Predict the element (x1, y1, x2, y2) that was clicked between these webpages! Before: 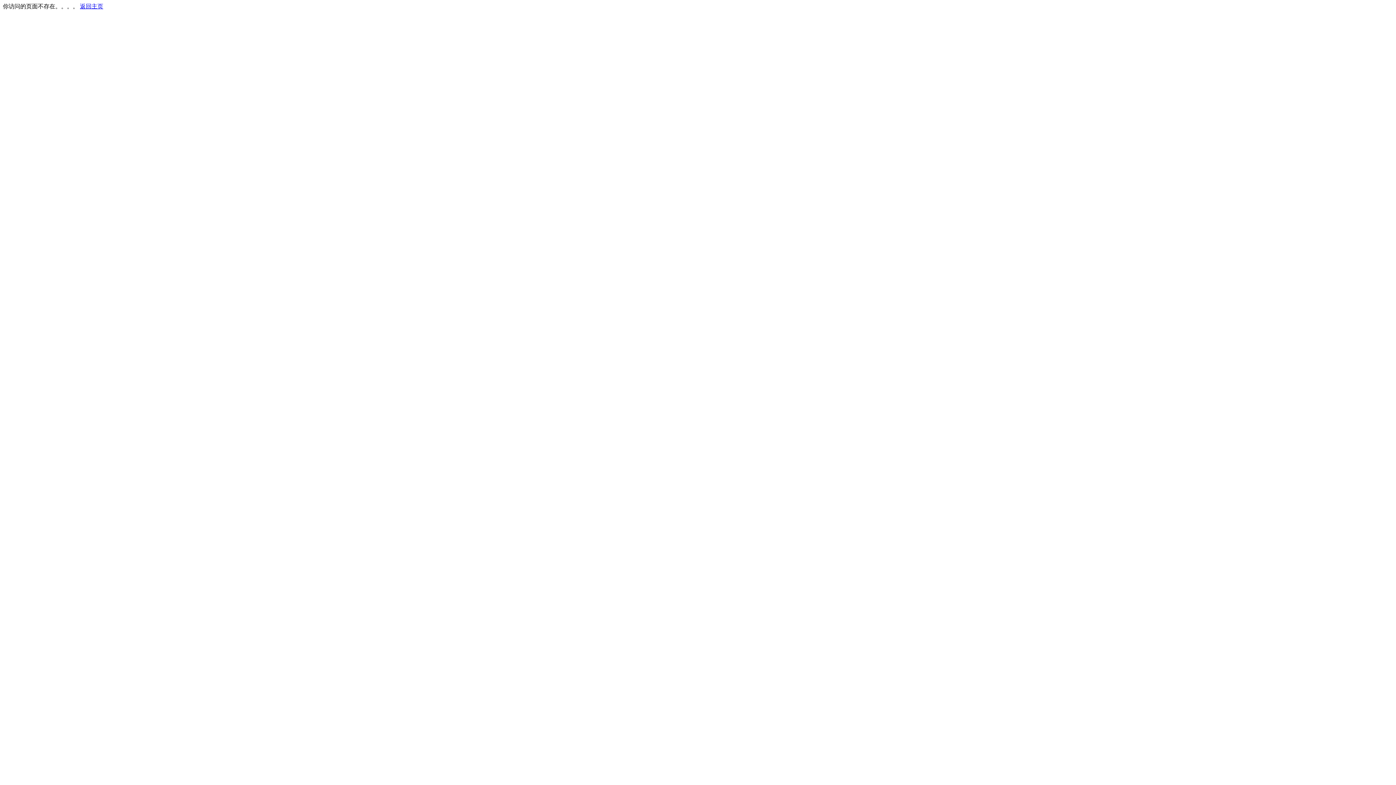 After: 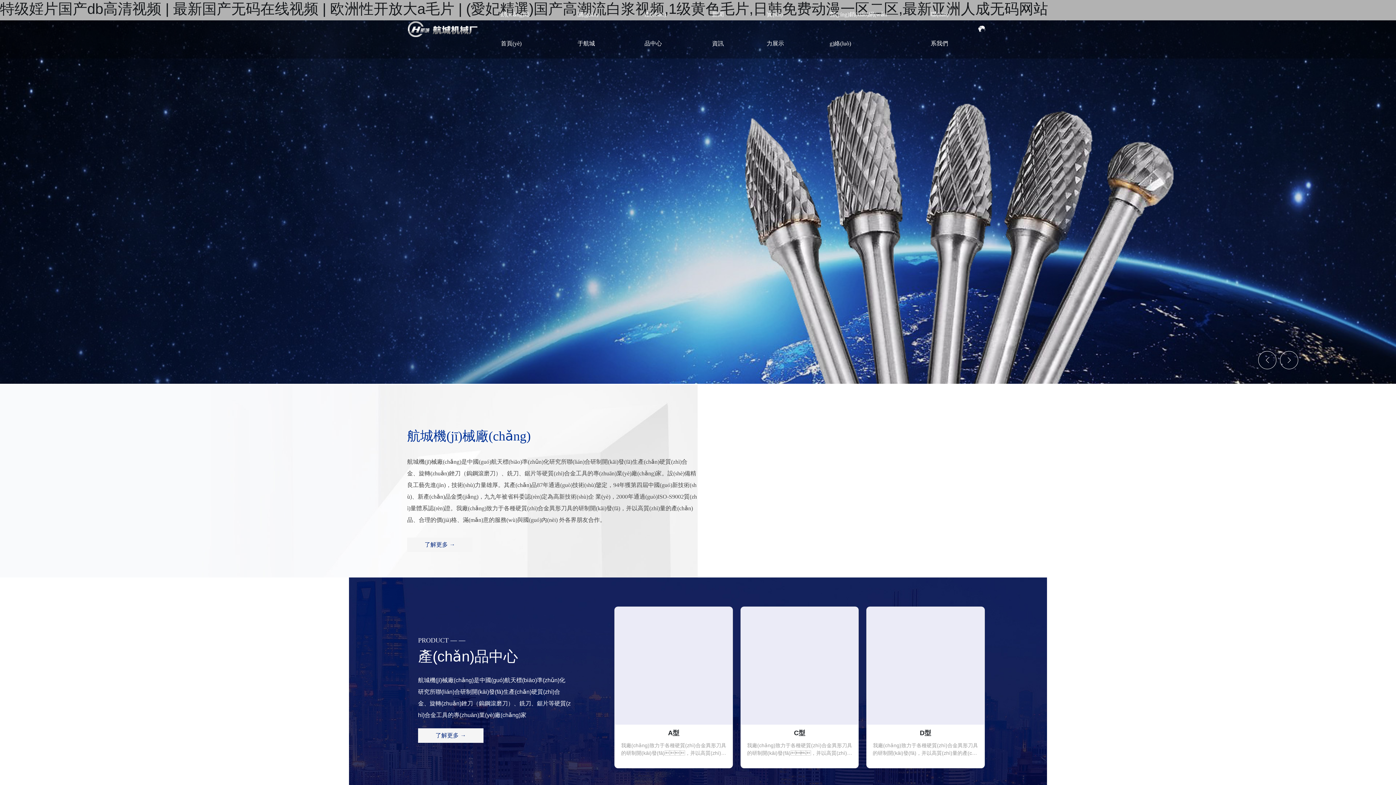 Action: label: 返回主页 bbox: (80, 3, 103, 9)